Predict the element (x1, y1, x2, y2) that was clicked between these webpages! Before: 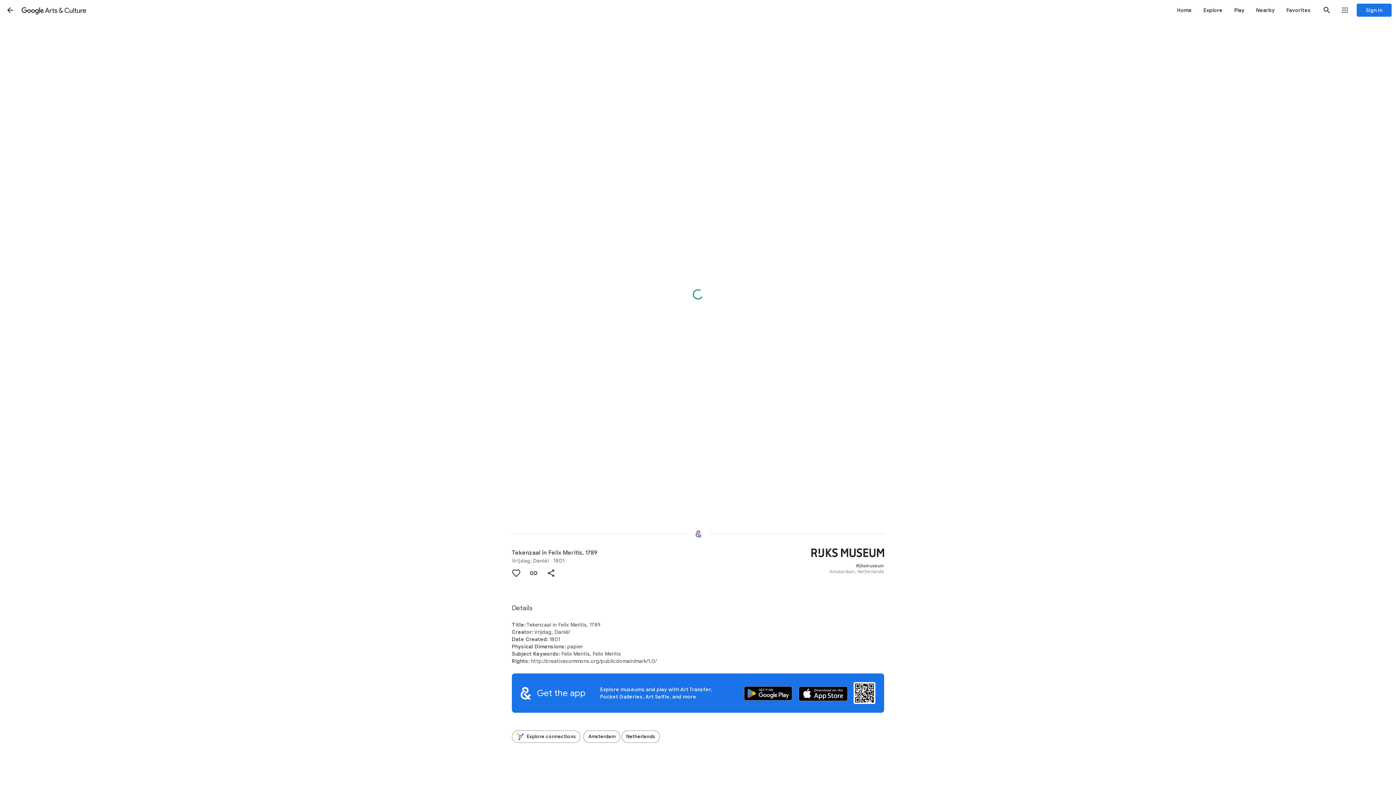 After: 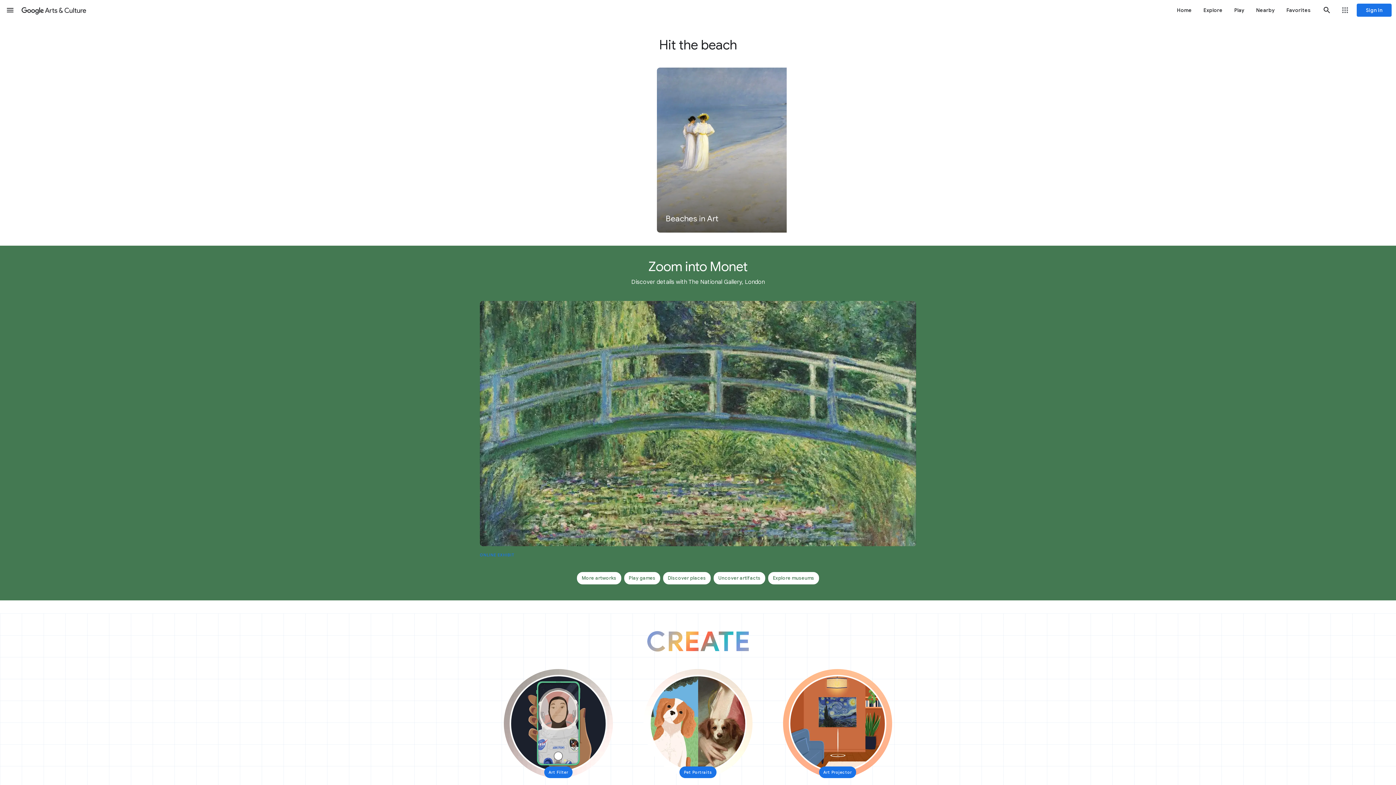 Action: label: Google Arts & Culture bbox: (20, 0, 87, 20)